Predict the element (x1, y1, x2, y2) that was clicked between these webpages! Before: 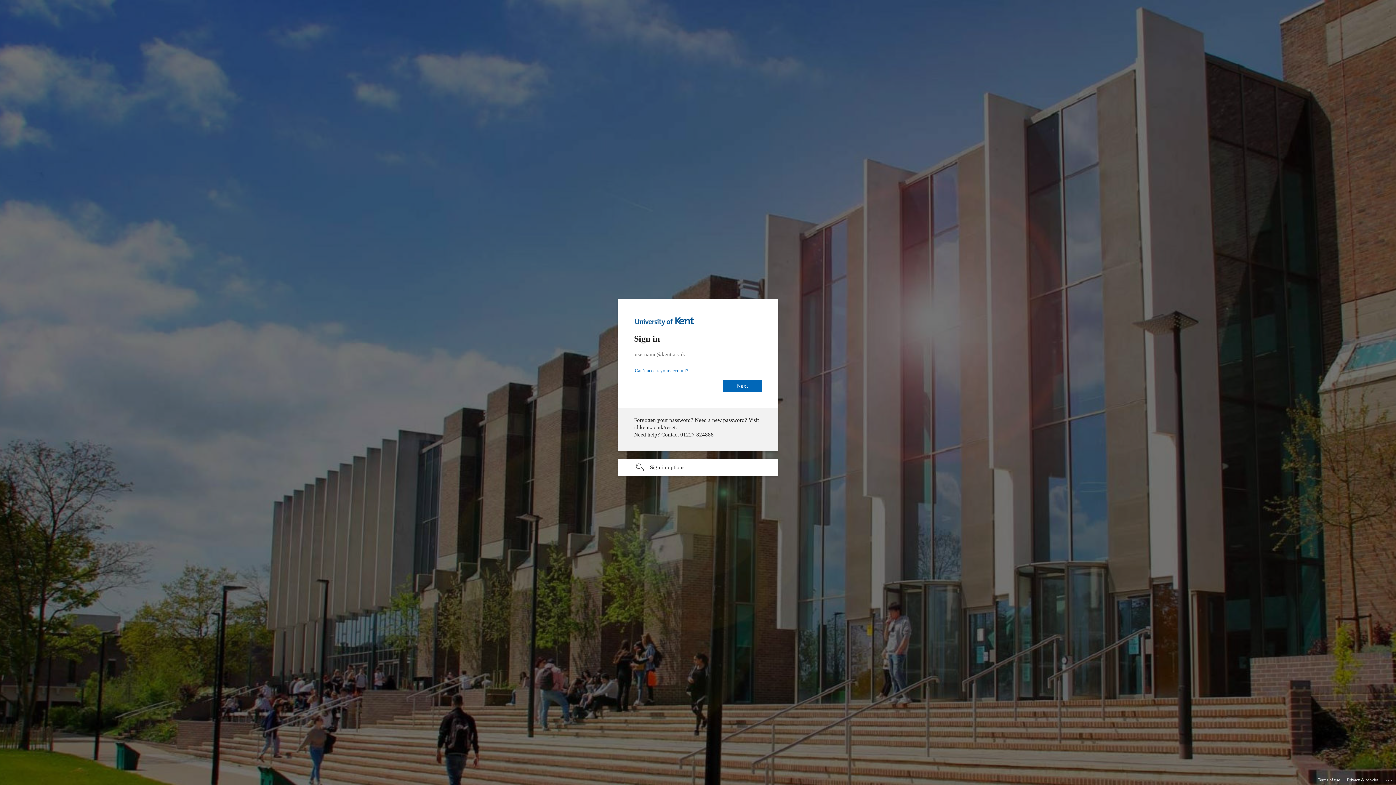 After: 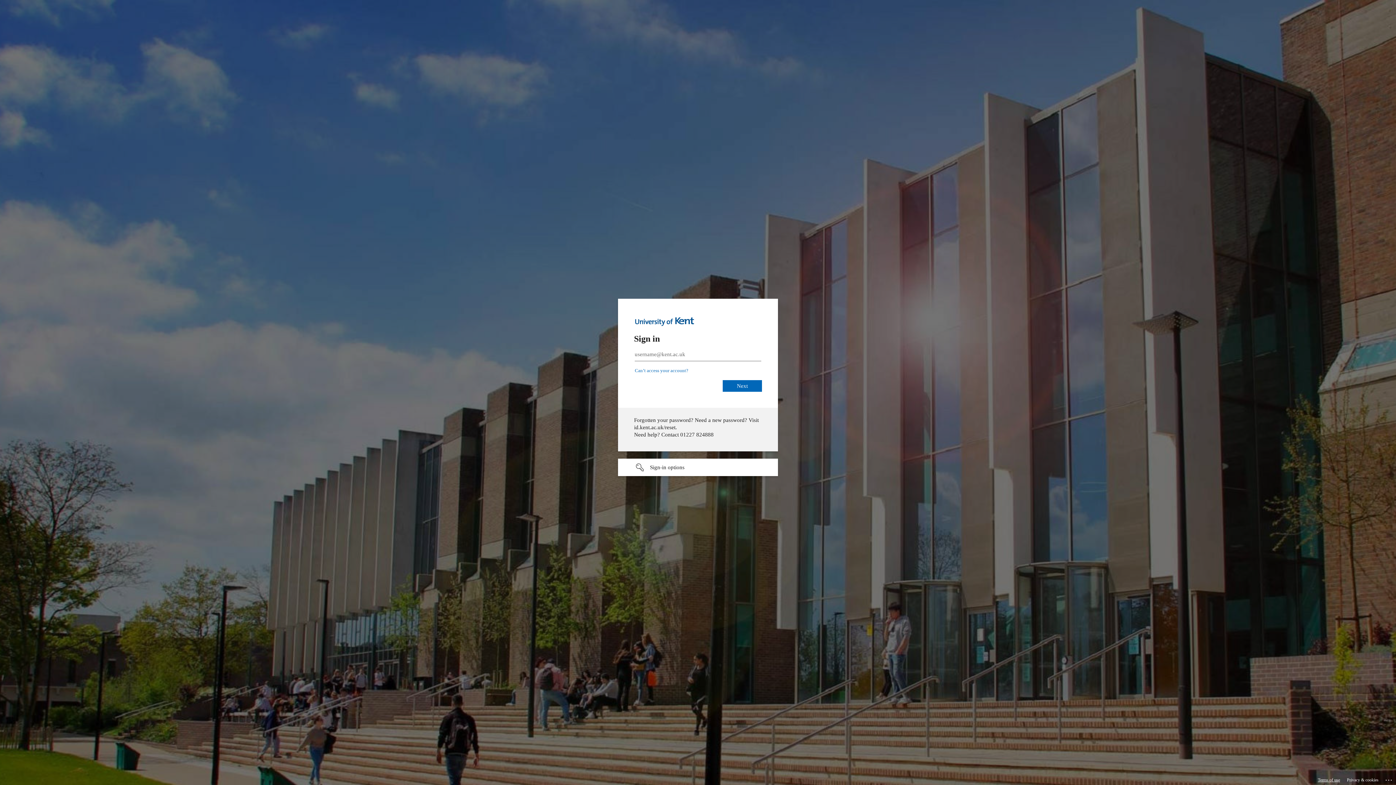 Action: bbox: (1318, 775, 1340, 785) label: Terms of use